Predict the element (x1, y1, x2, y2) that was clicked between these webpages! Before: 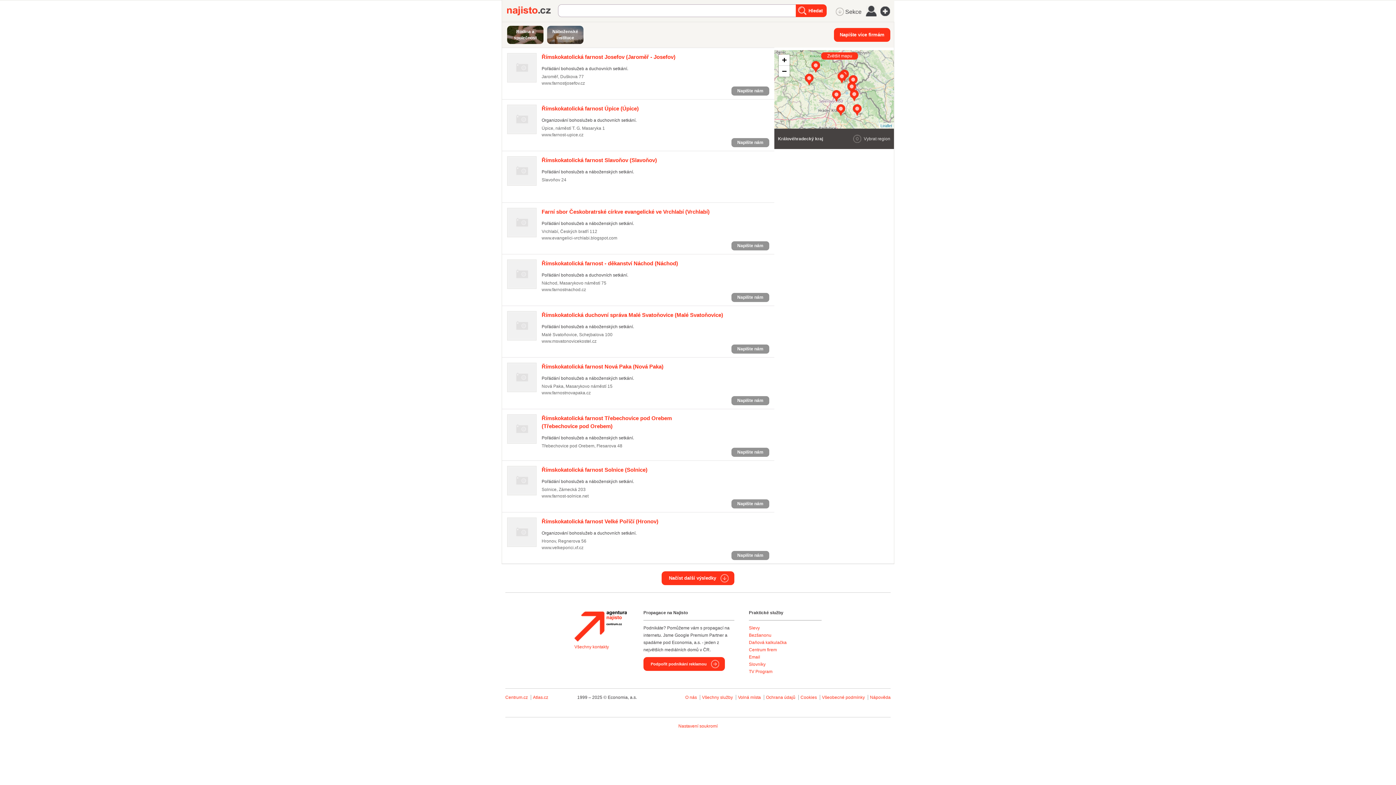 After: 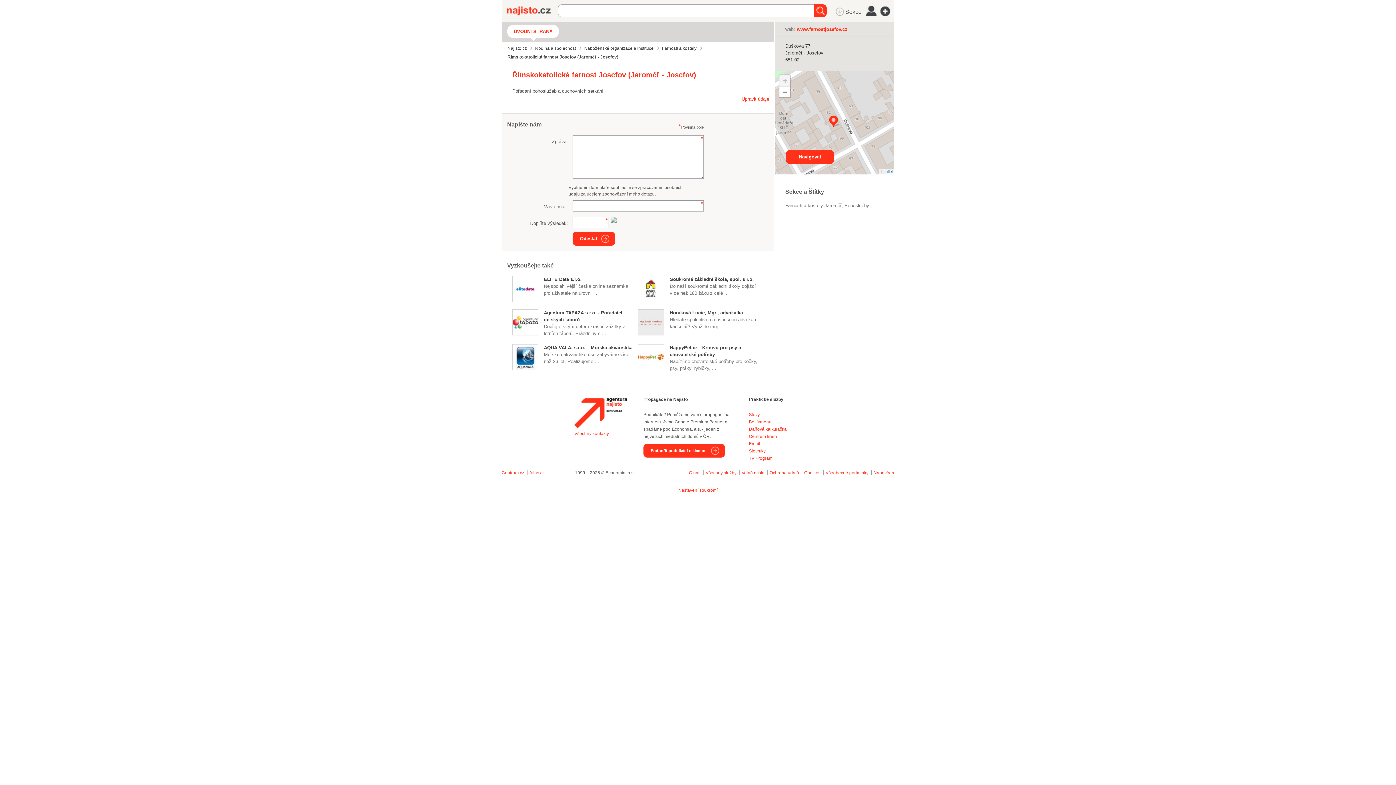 Action: bbox: (507, 53, 536, 82)